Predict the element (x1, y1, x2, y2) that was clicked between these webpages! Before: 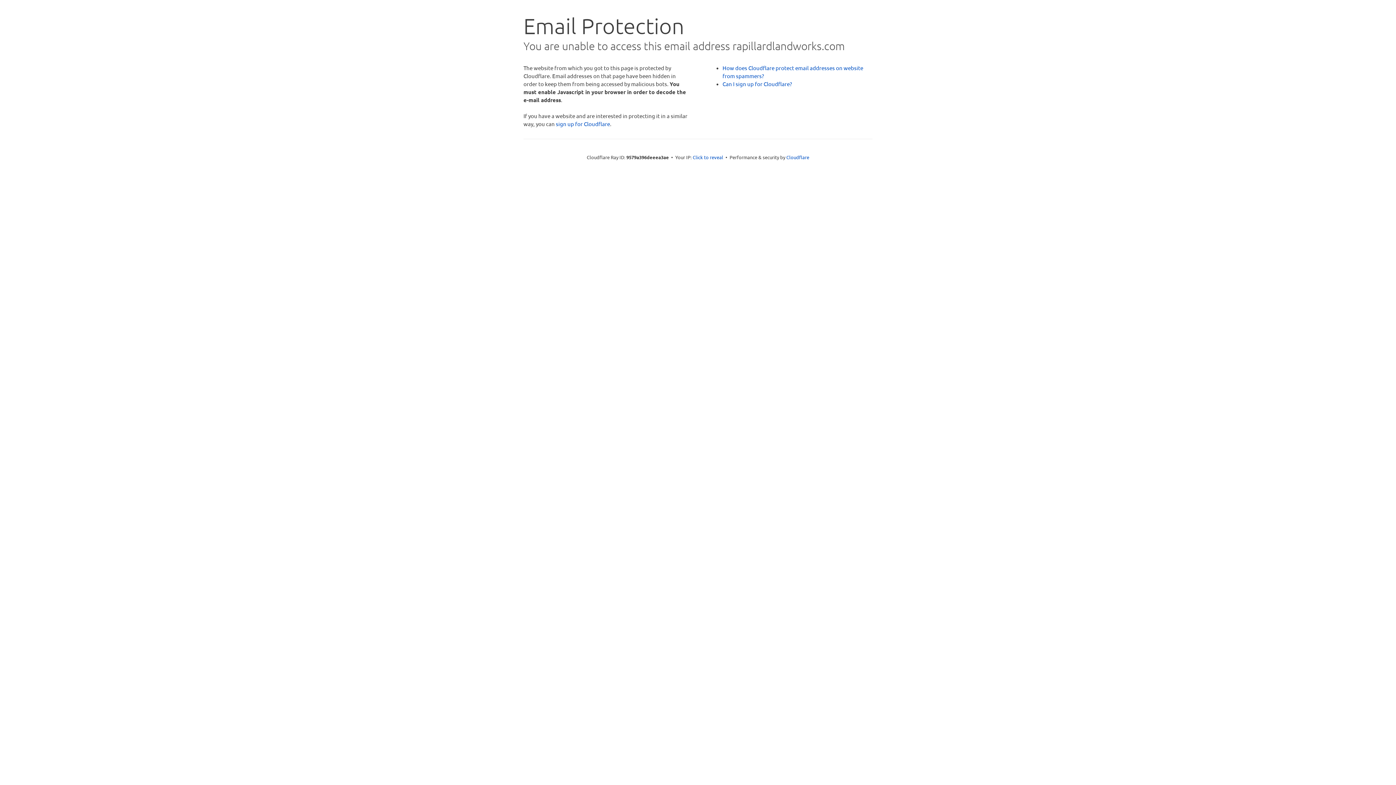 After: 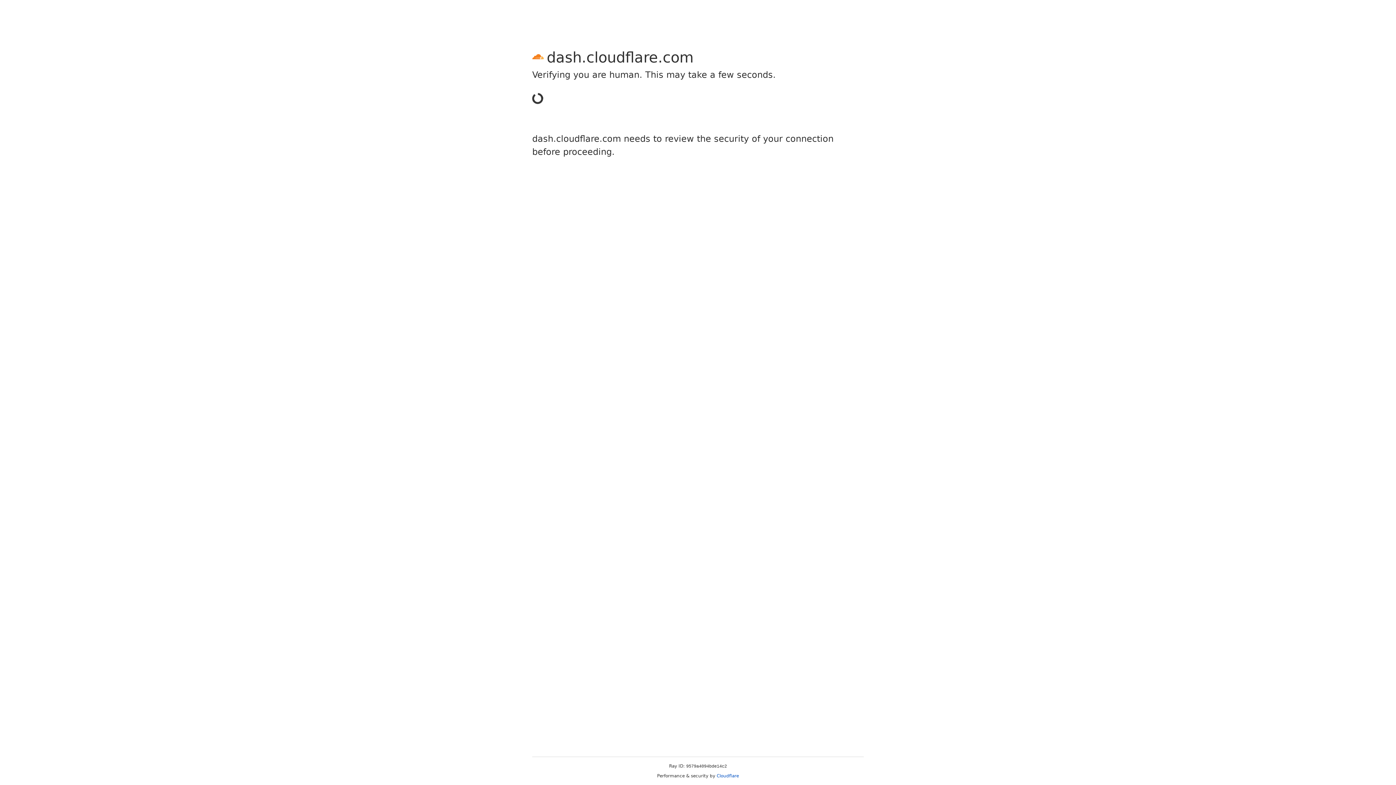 Action: label: sign up for Cloudflare bbox: (556, 120, 610, 127)